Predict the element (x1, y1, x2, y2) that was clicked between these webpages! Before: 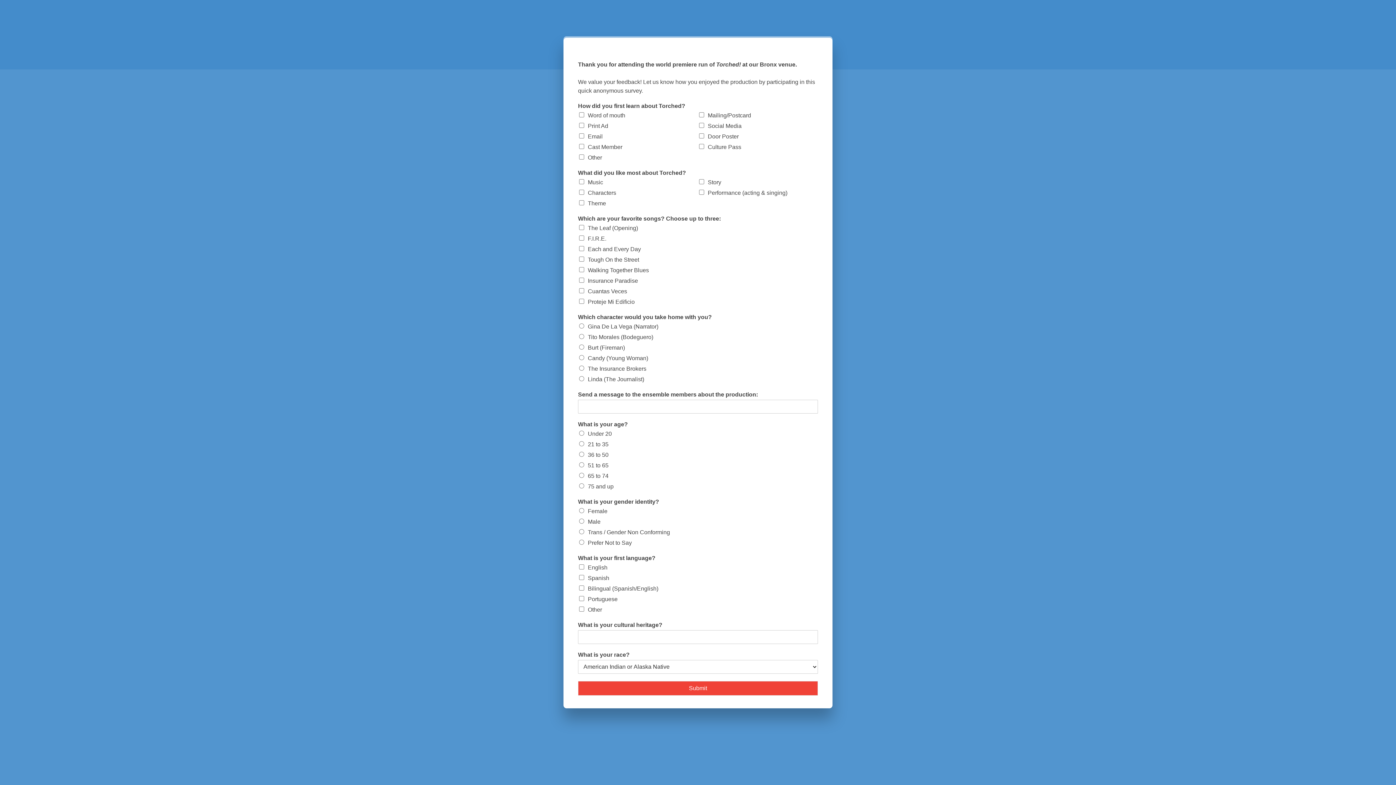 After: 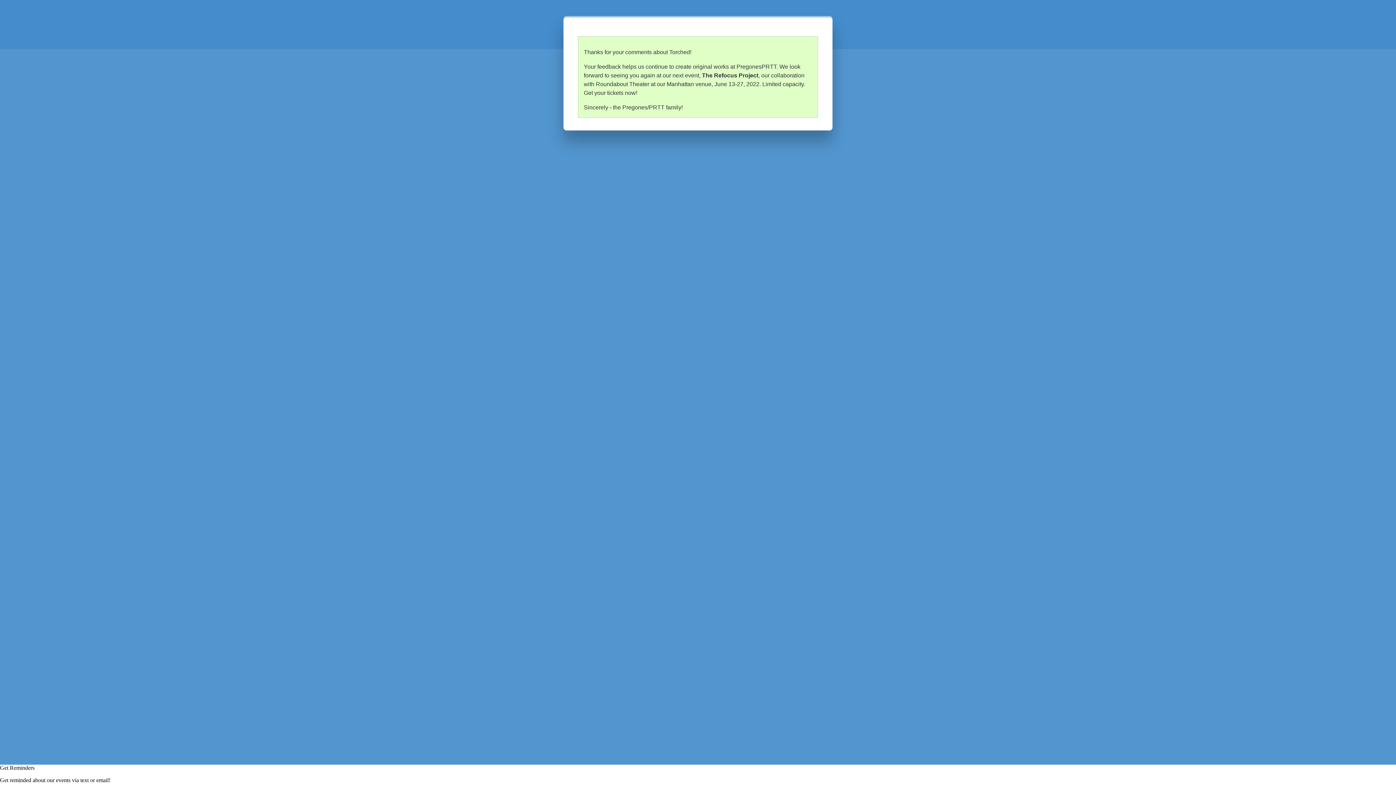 Action: label: Submit bbox: (578, 681, 818, 696)